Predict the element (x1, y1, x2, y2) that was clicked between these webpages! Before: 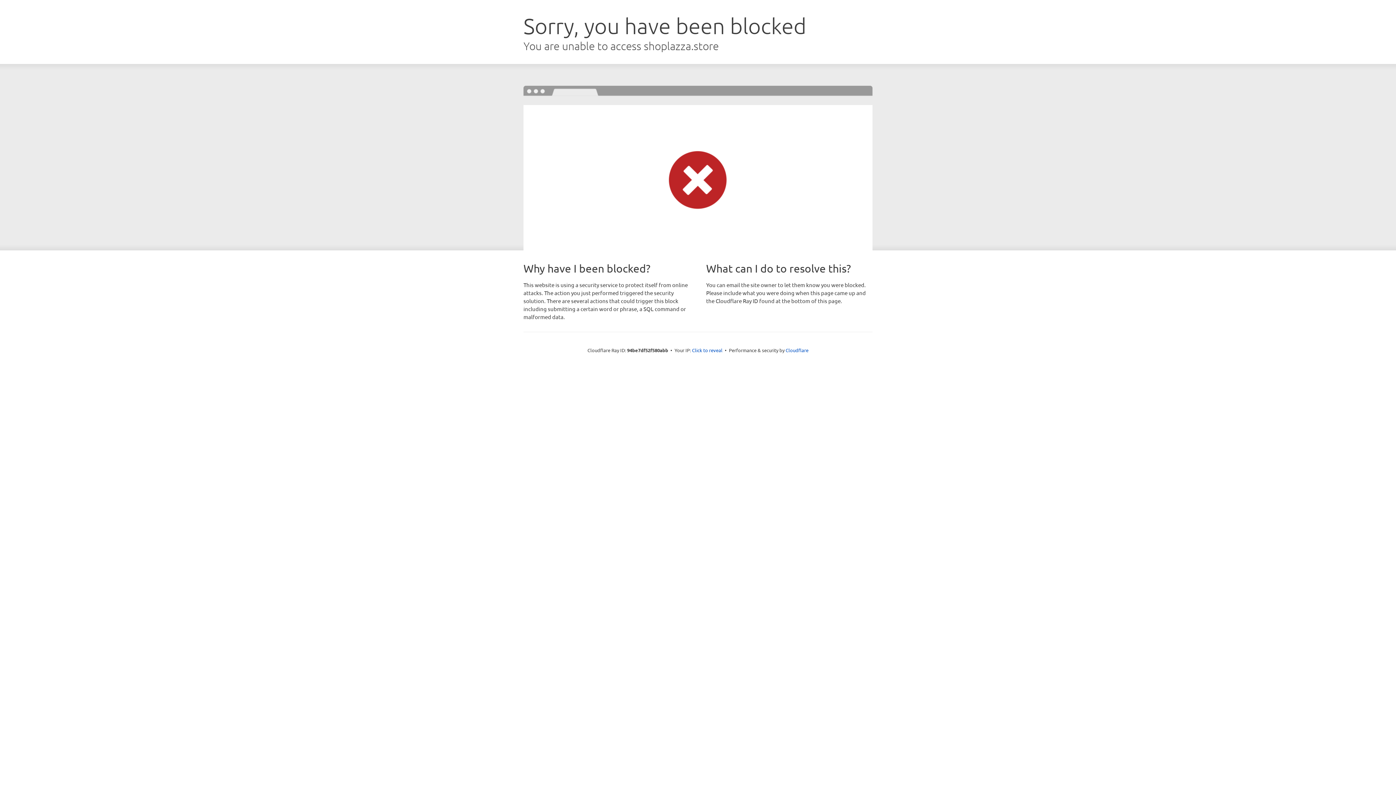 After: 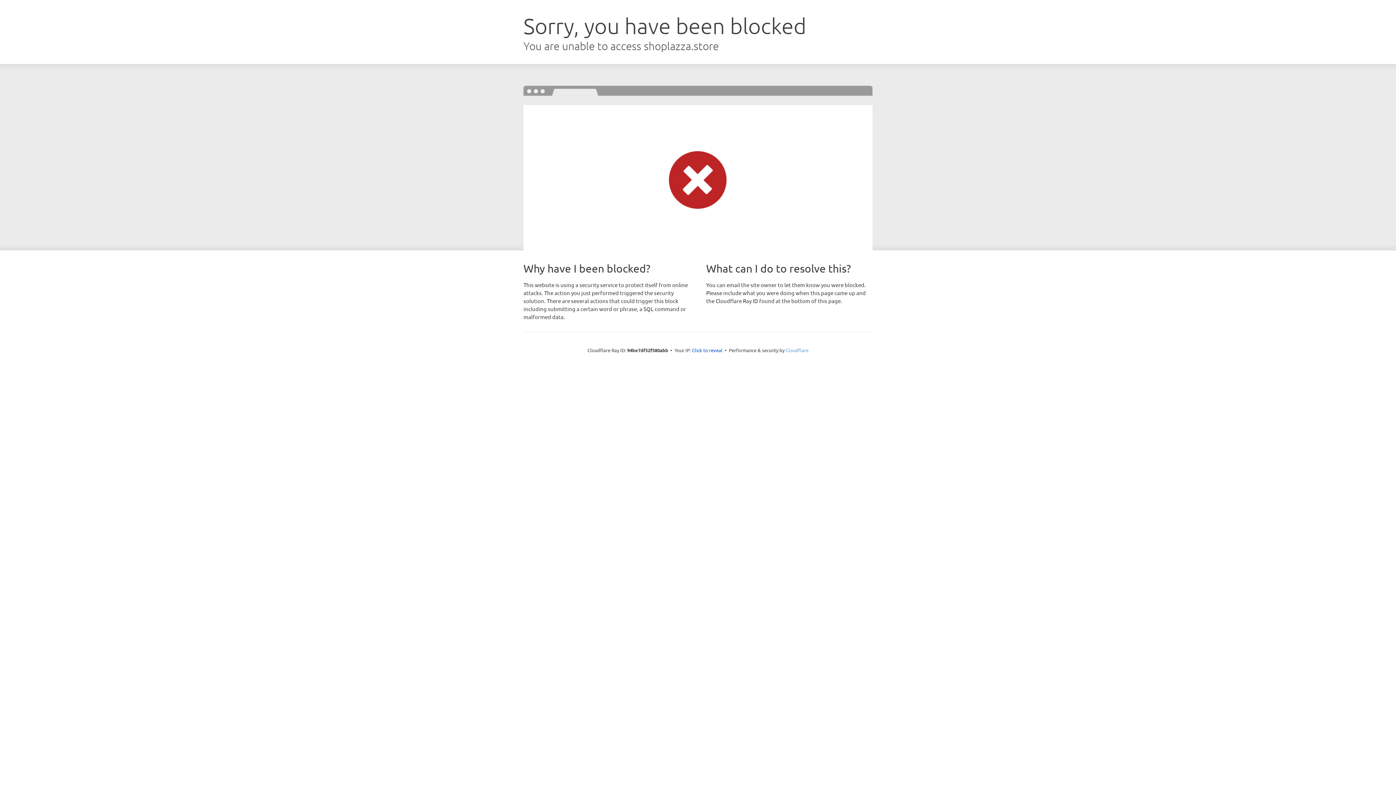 Action: label: Cloudflare bbox: (785, 347, 808, 353)